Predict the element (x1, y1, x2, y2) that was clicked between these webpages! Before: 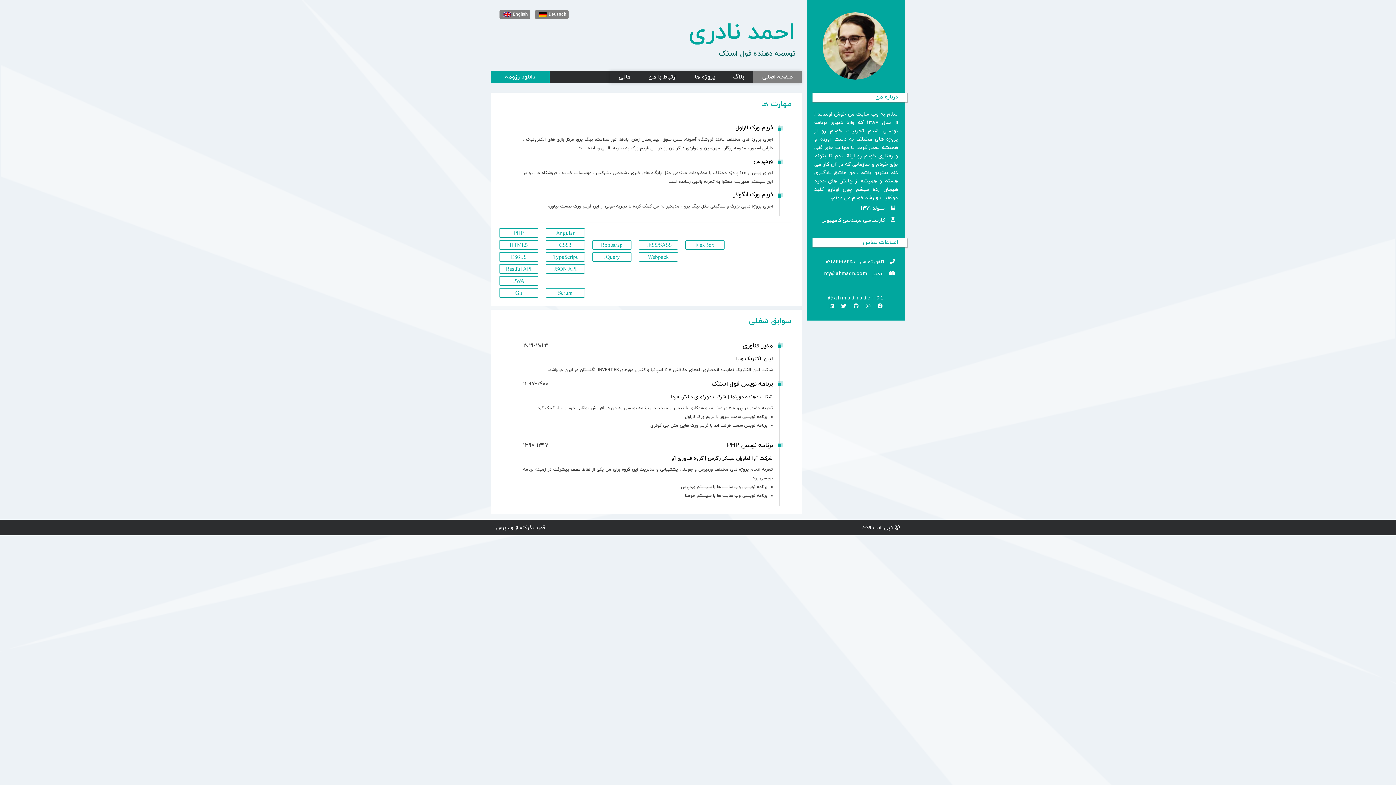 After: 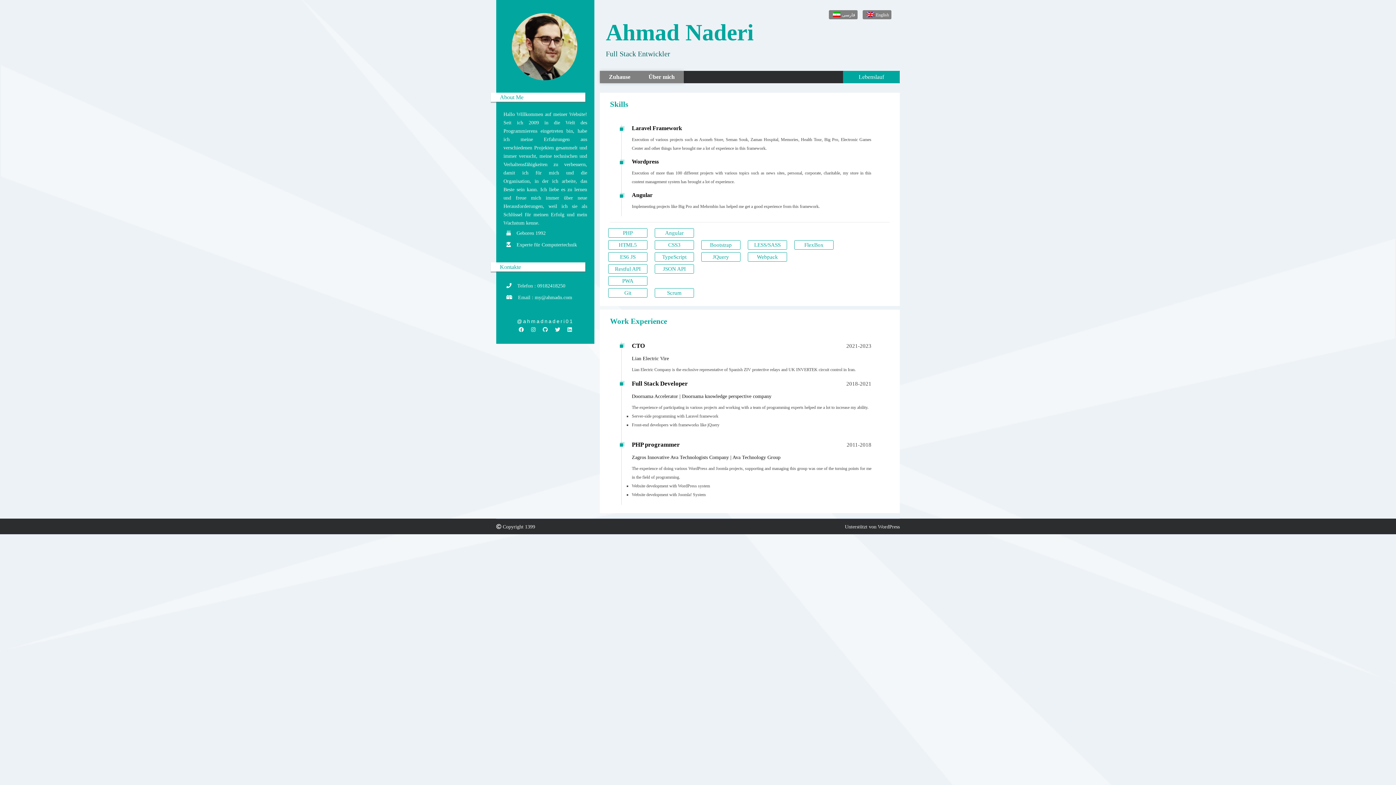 Action: bbox: (548, 11, 566, 17) label: Deutsch